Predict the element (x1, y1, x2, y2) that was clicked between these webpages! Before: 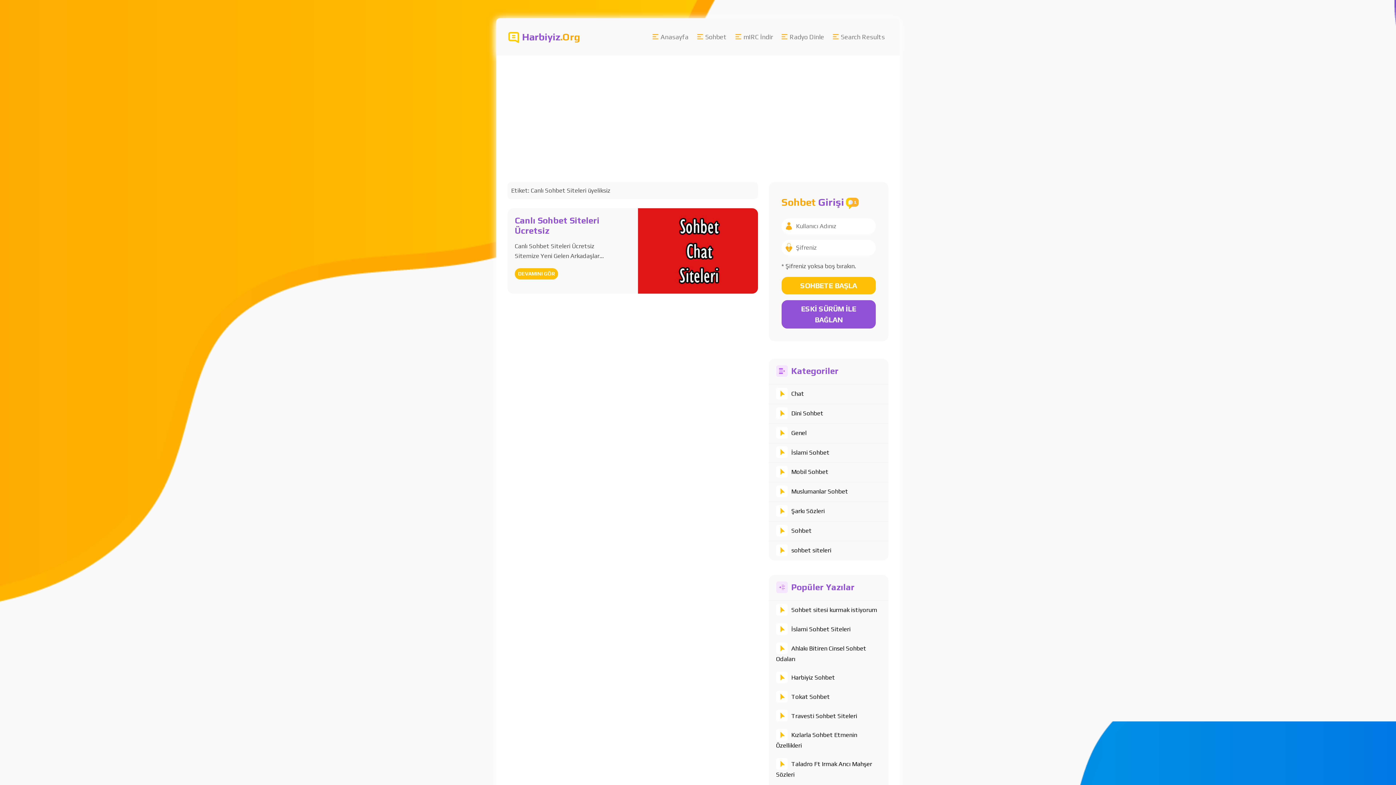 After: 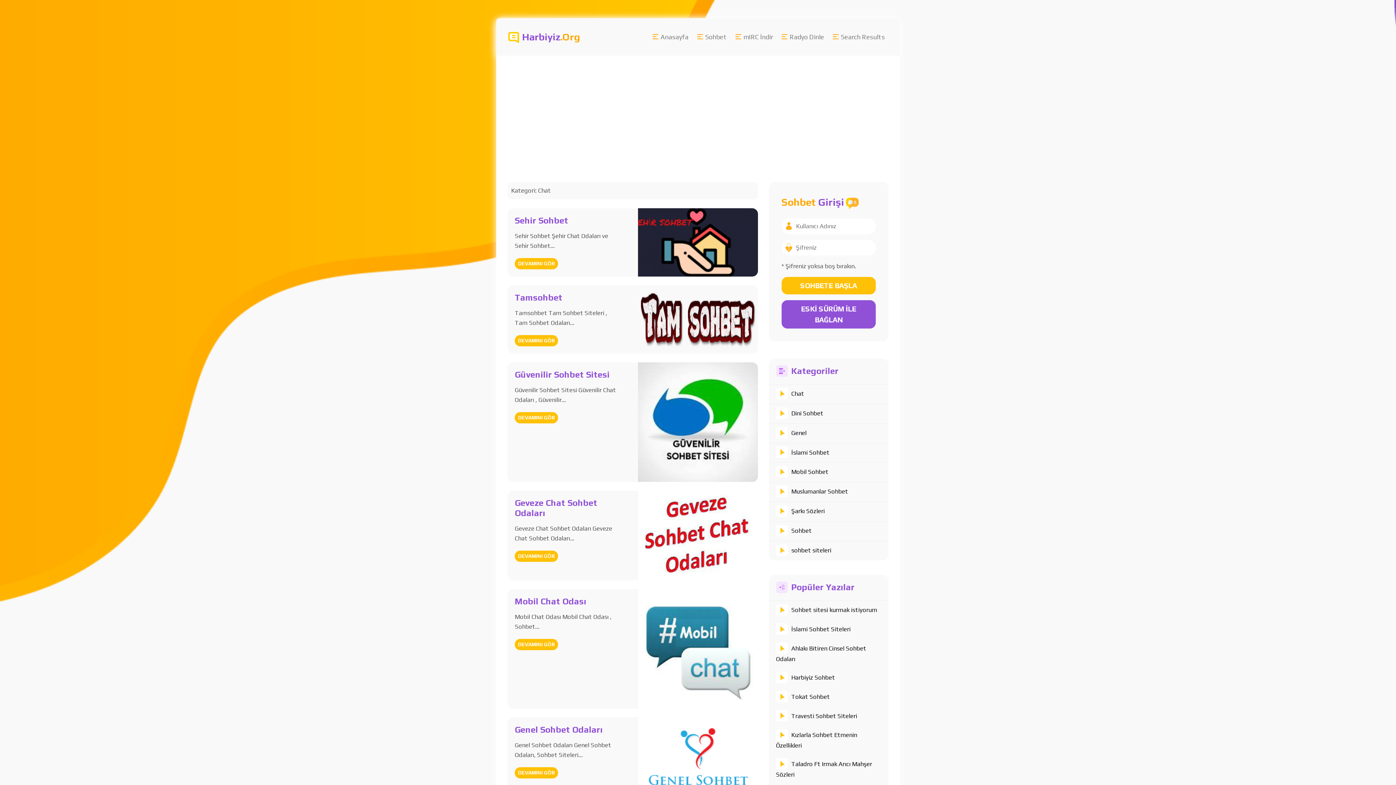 Action: label: Chat bbox: (791, 390, 804, 397)